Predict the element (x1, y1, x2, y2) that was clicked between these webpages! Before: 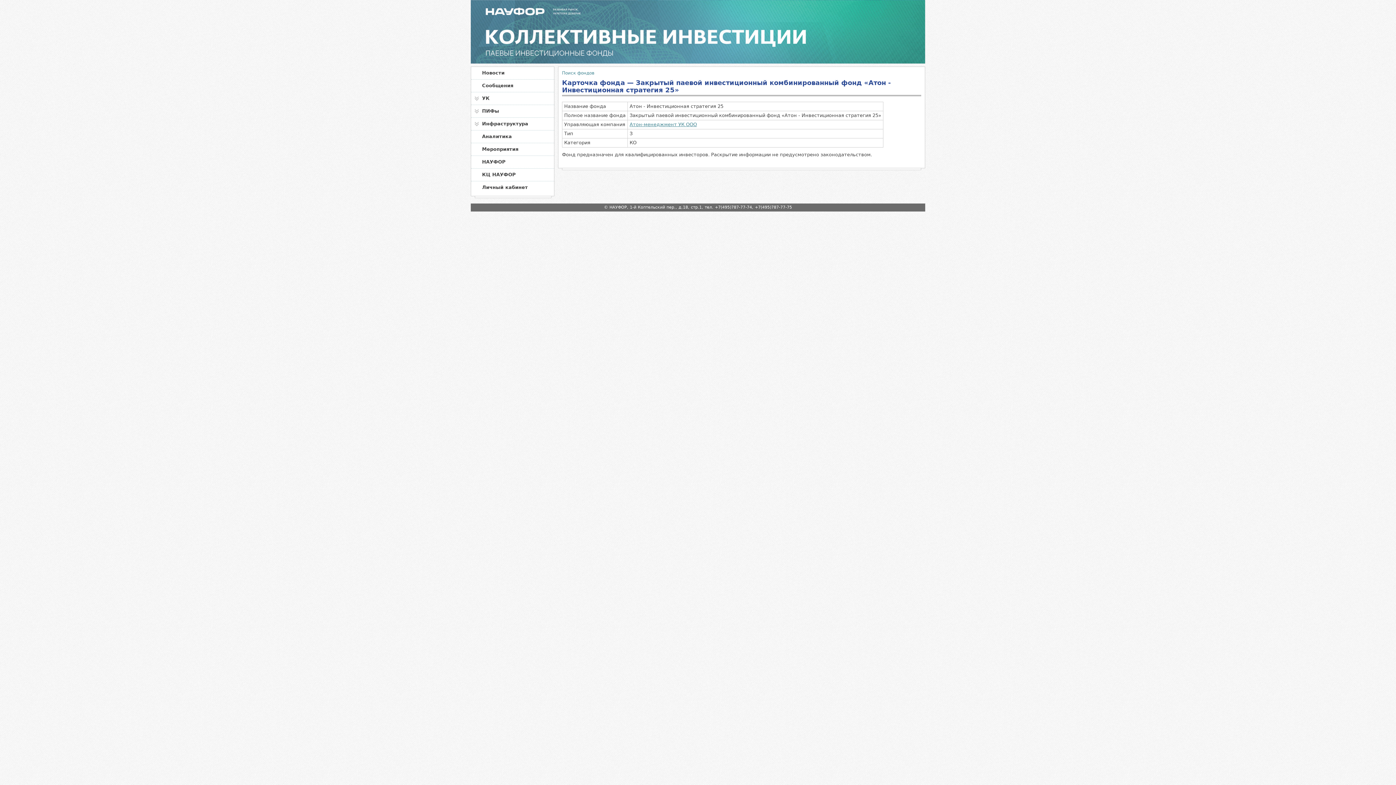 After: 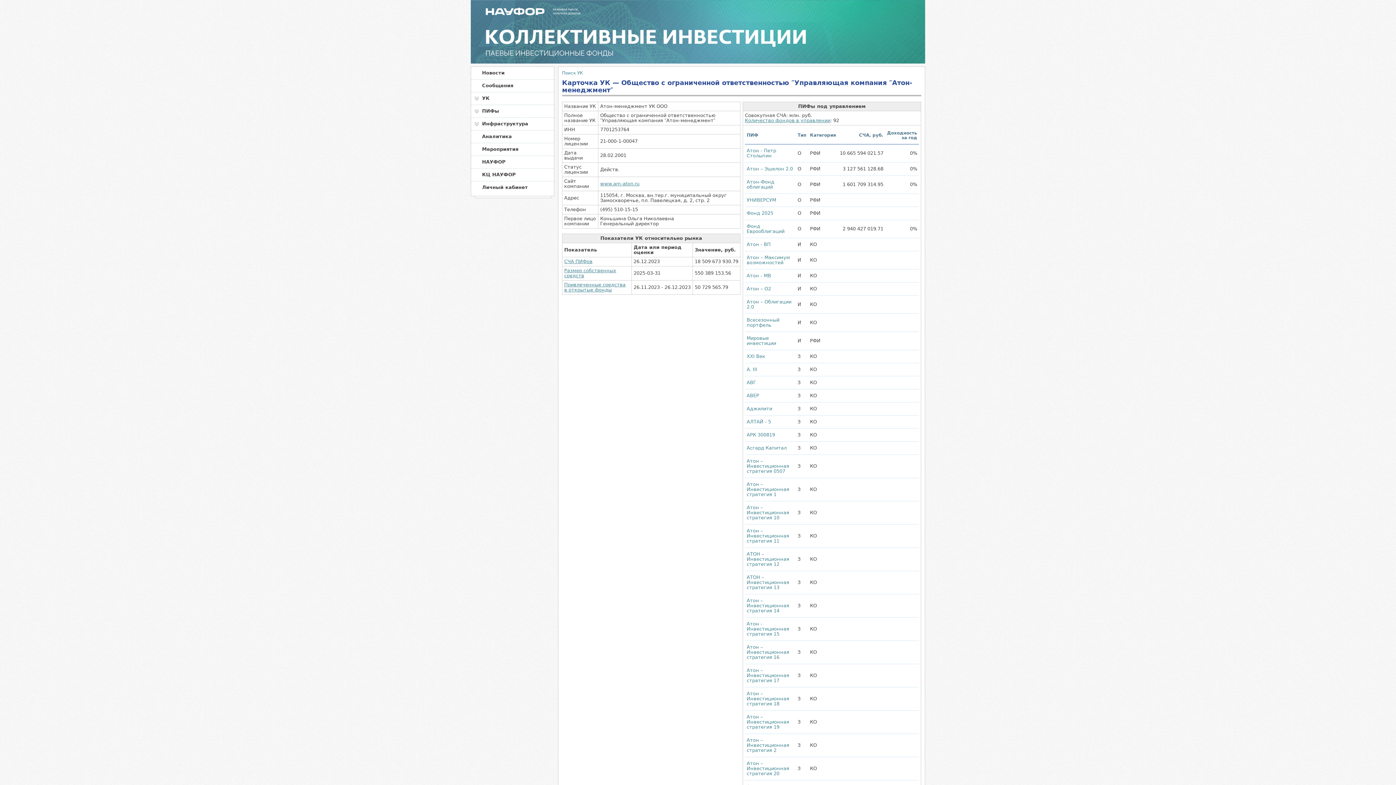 Action: label: Атон-менеджмент УК ООО bbox: (629, 121, 697, 127)